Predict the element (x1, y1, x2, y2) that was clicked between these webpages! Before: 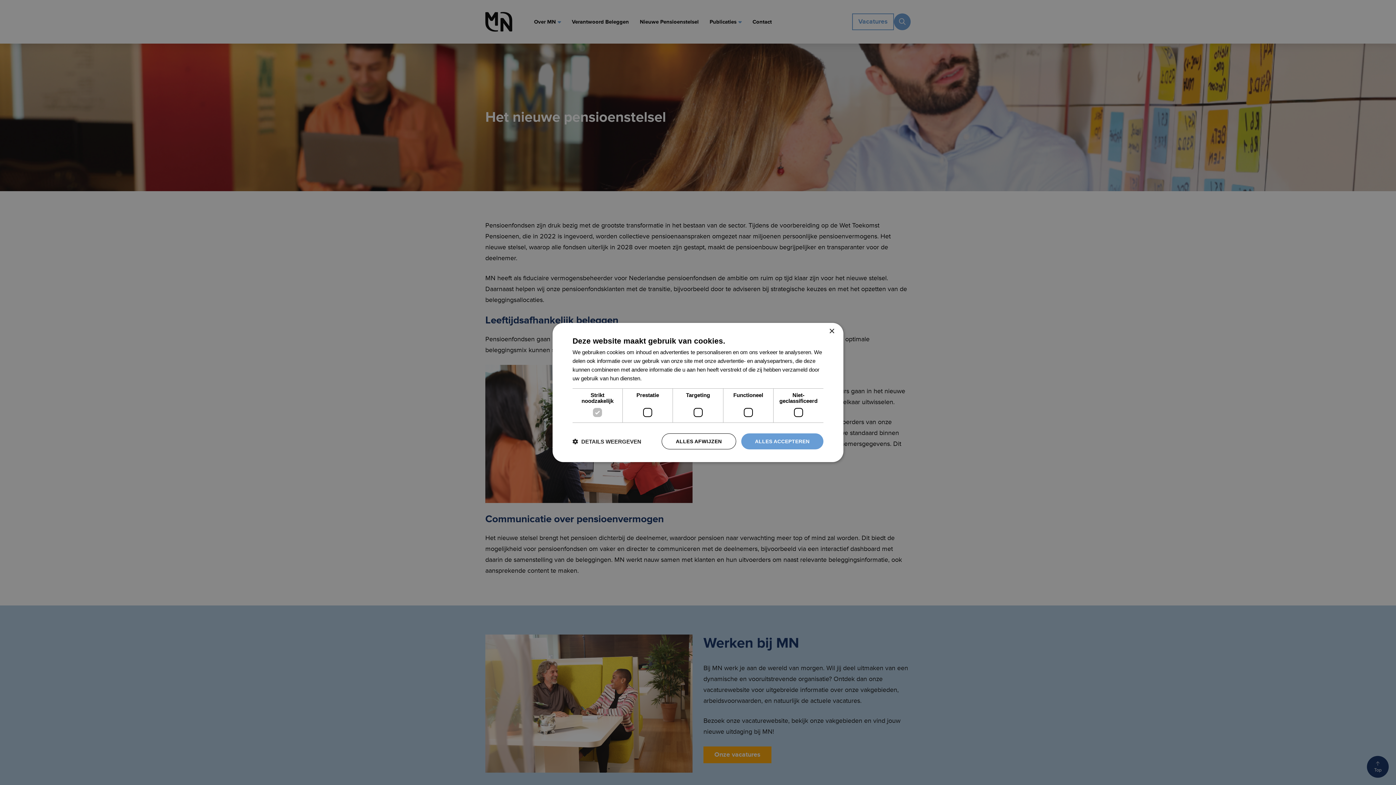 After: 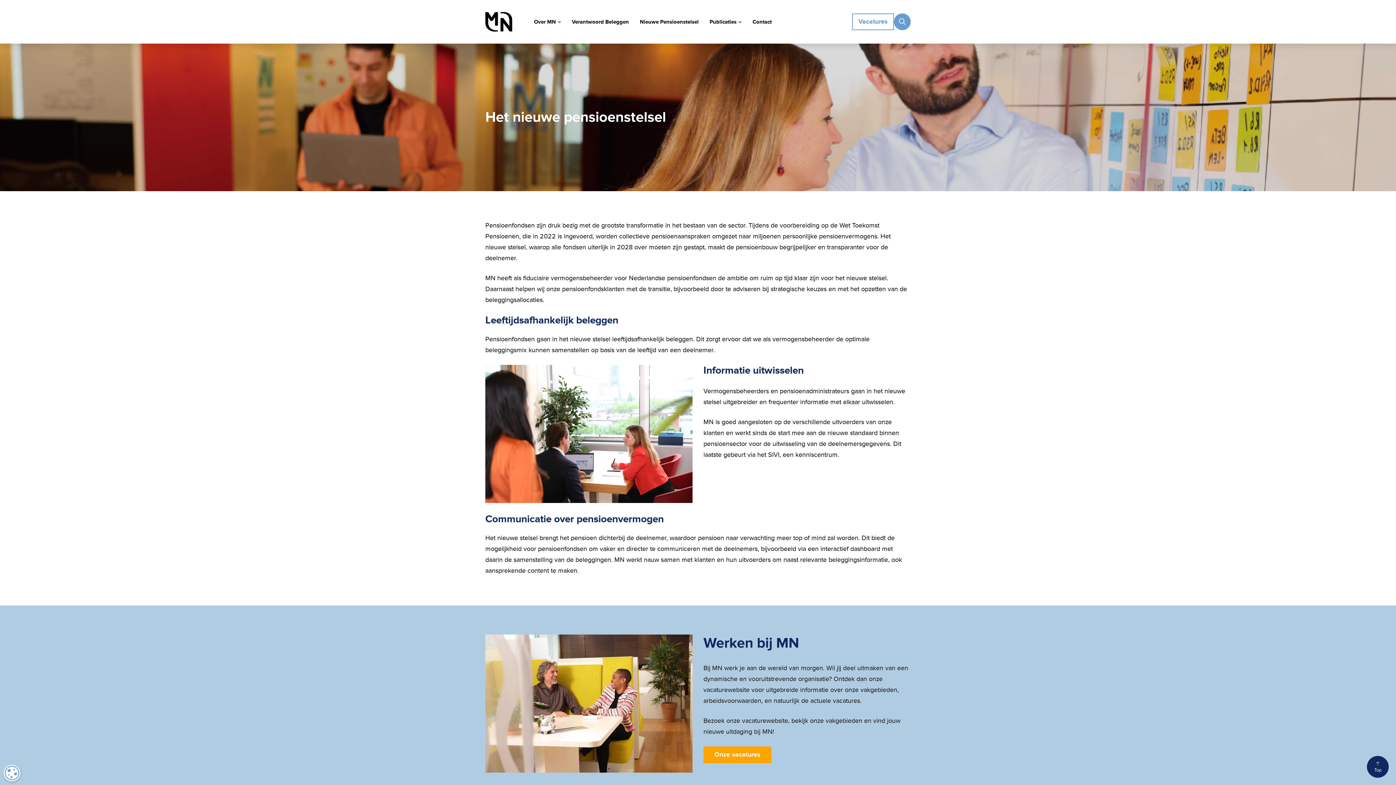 Action: bbox: (829, 328, 834, 334) label: Close